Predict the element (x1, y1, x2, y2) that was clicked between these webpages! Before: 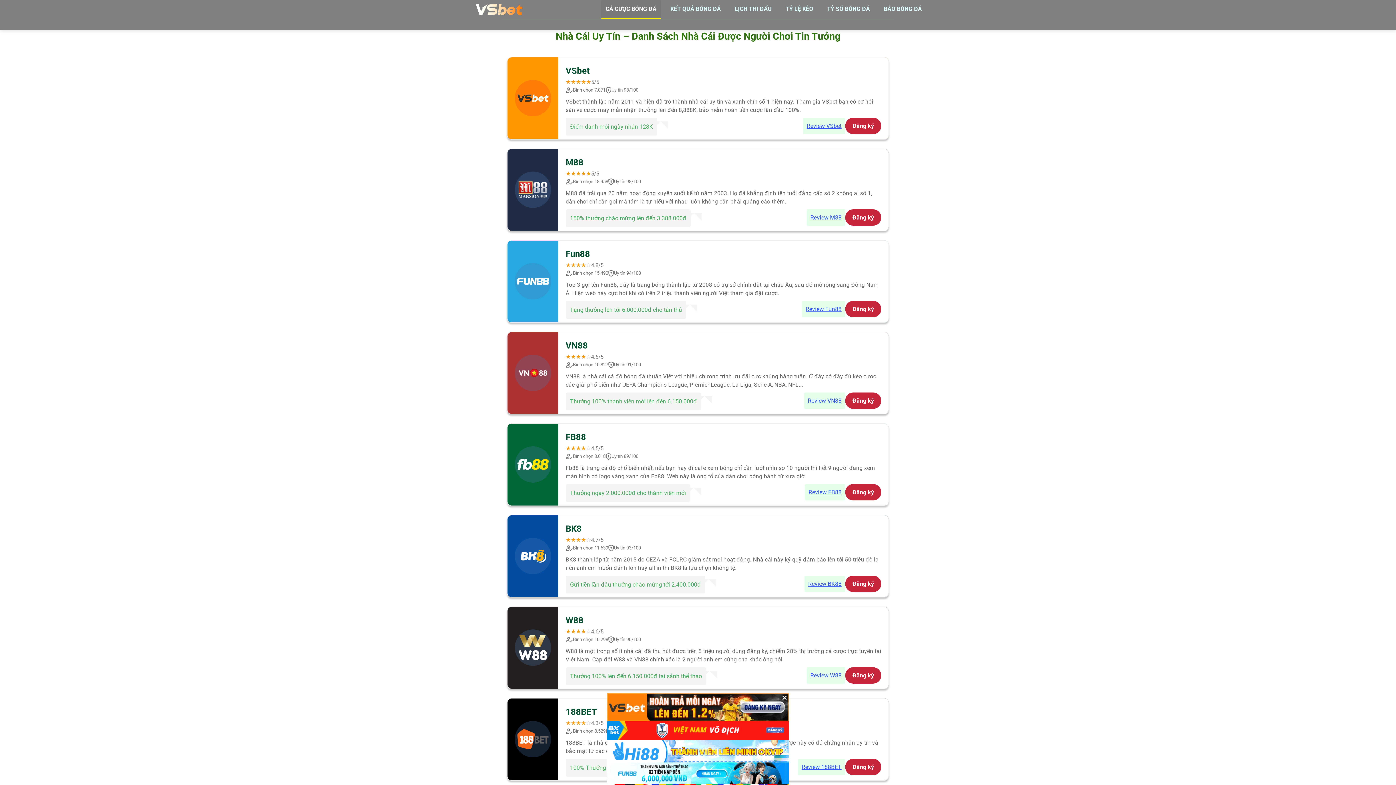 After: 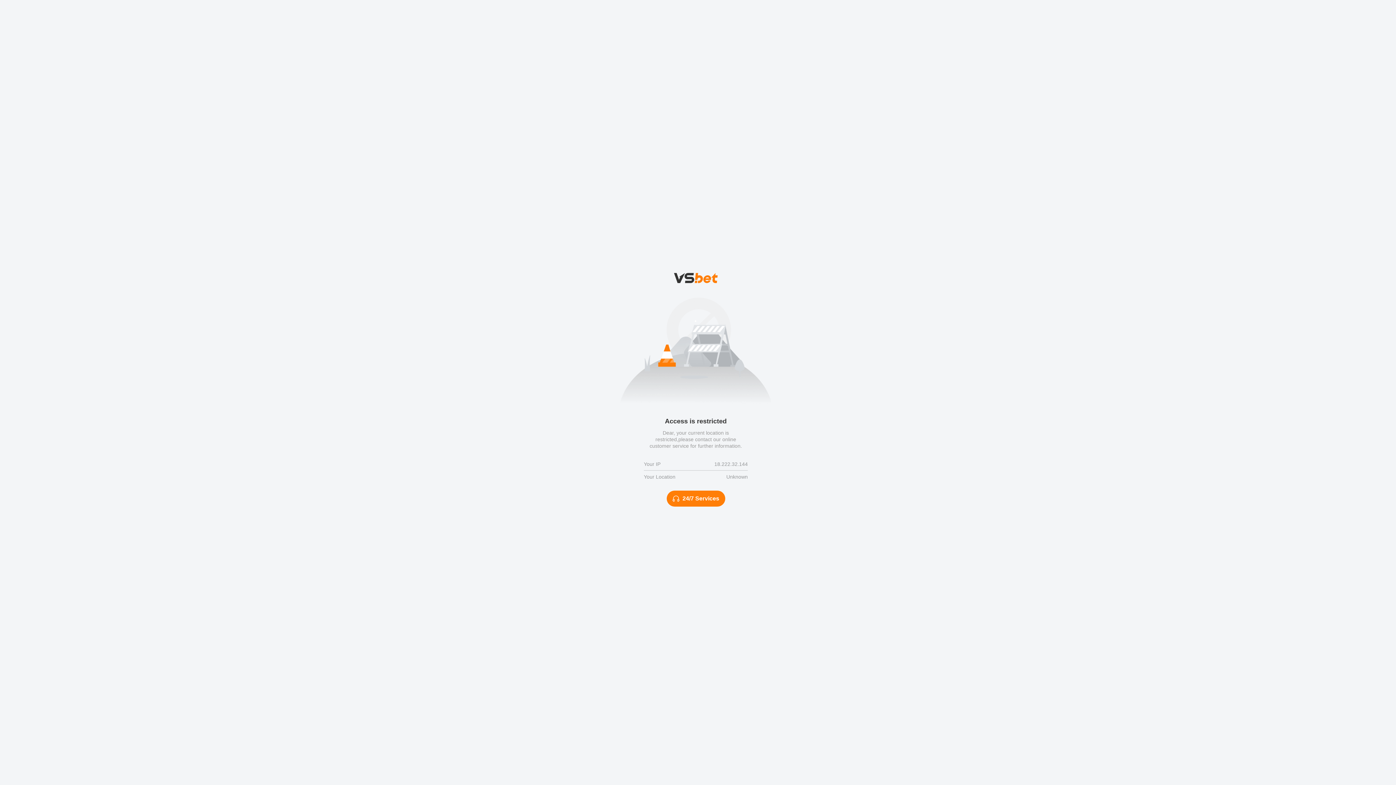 Action: label: Đăng ký bbox: (845, 667, 881, 683)